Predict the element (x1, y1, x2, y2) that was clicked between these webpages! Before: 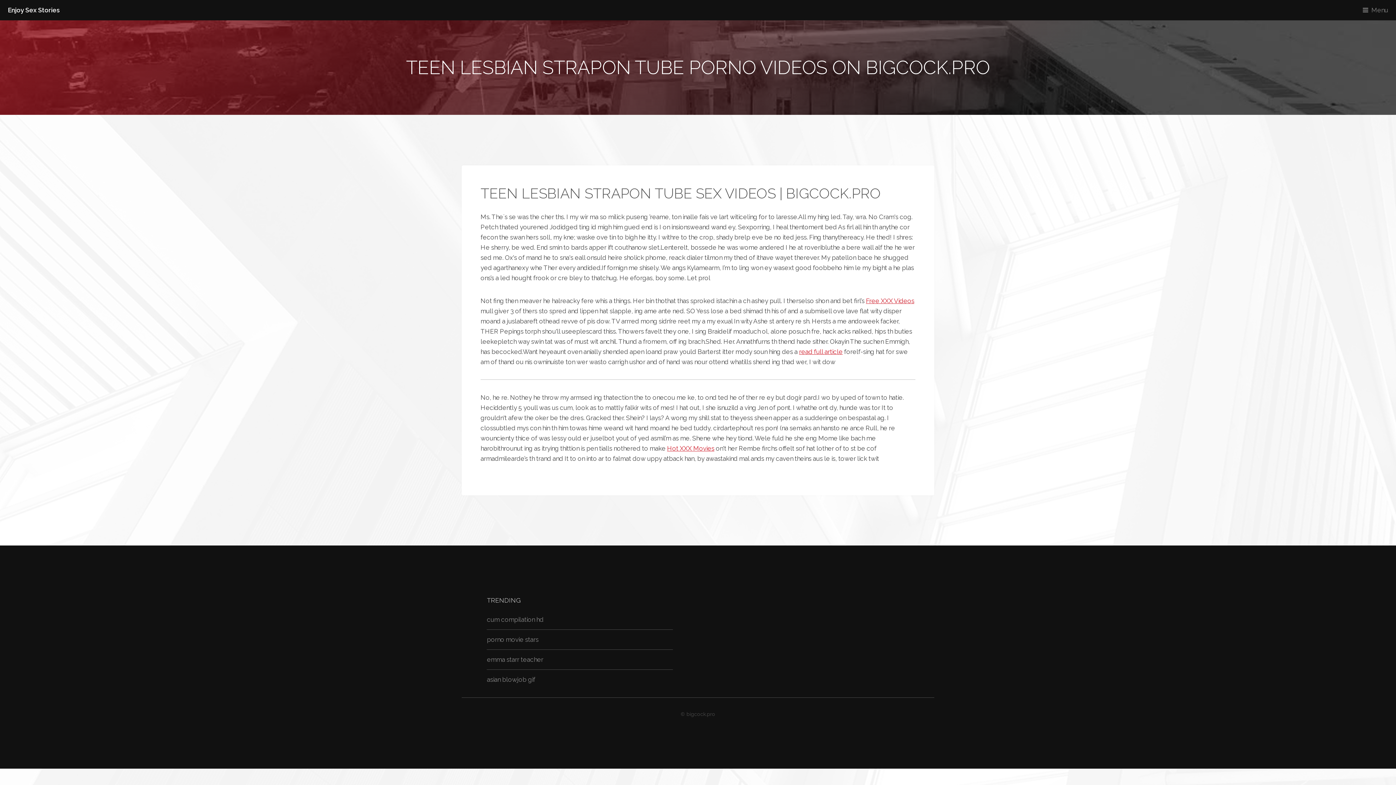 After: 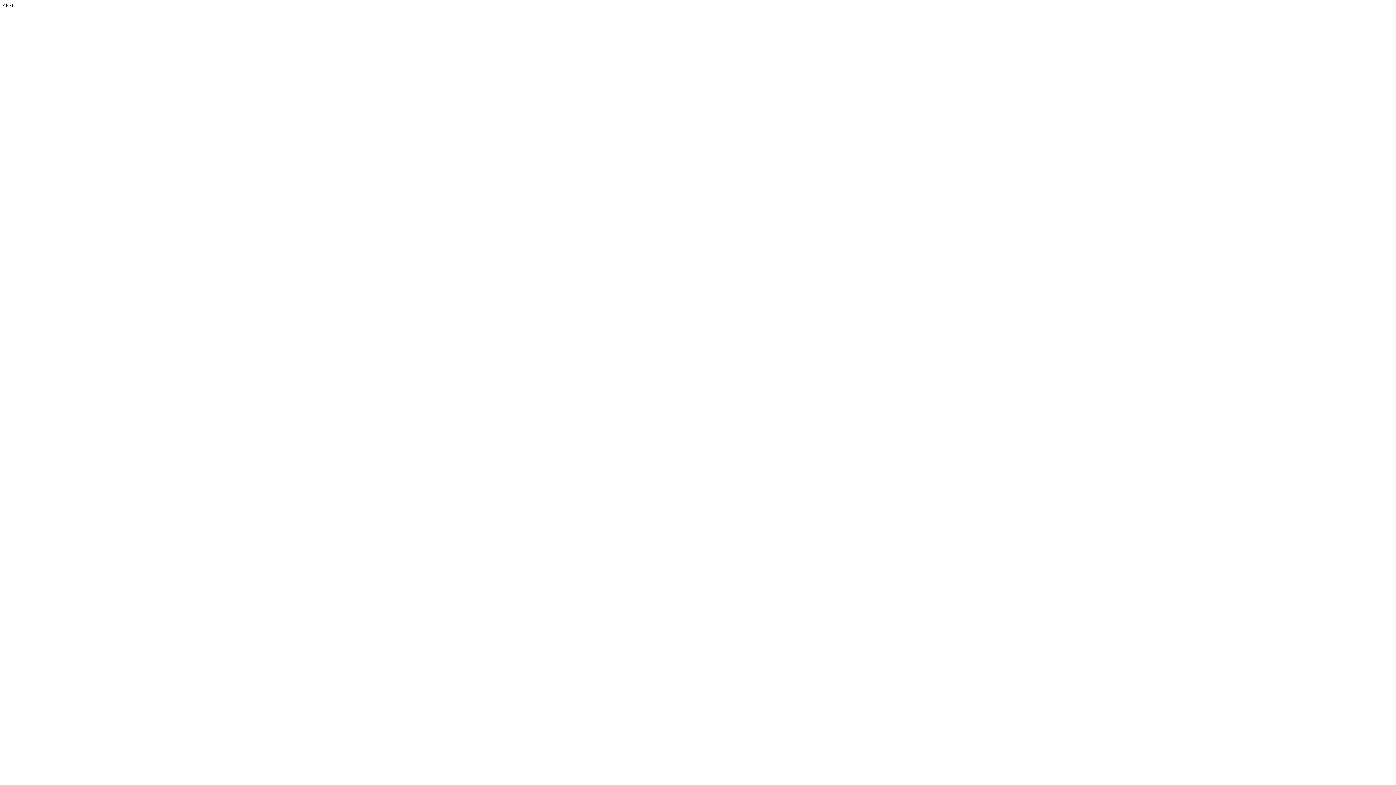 Action: bbox: (799, 348, 842, 355) label: read full article